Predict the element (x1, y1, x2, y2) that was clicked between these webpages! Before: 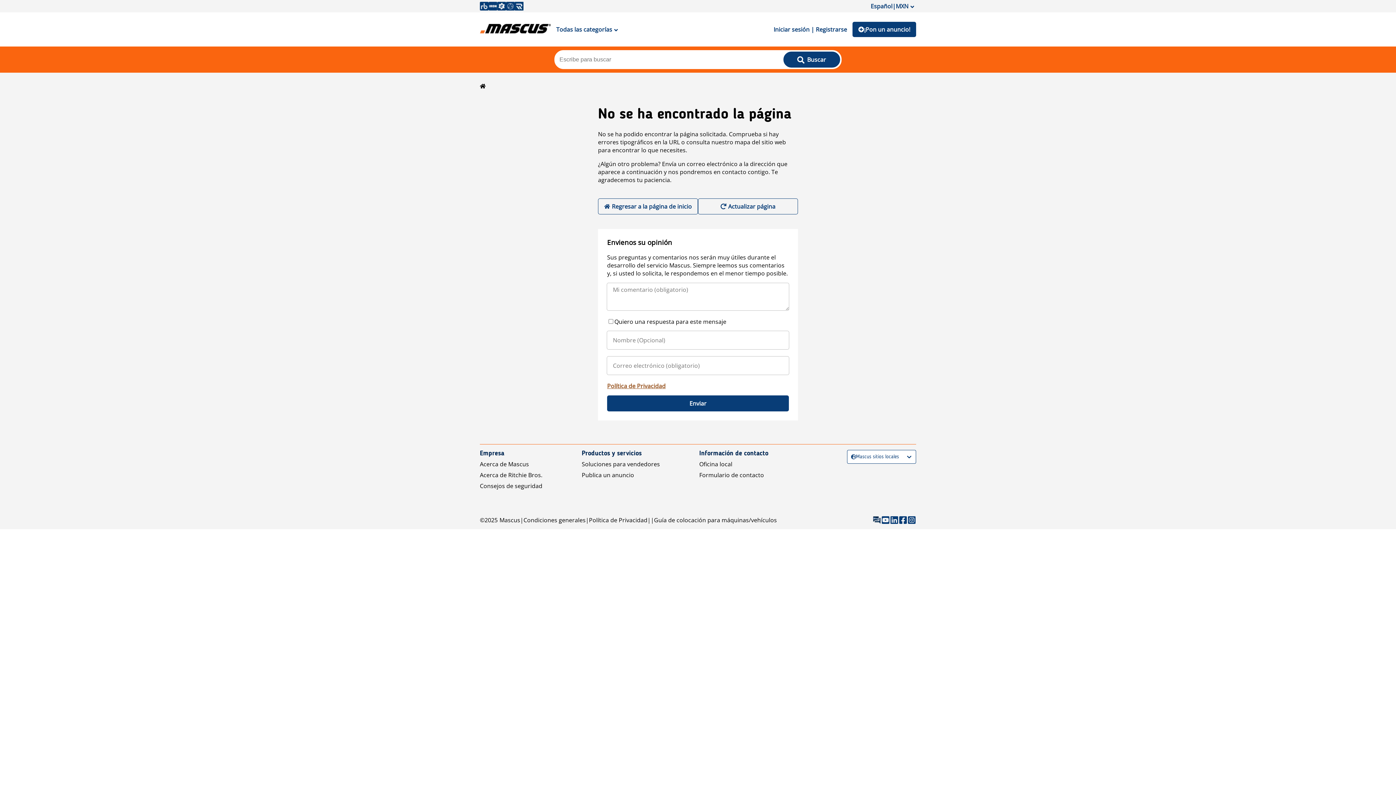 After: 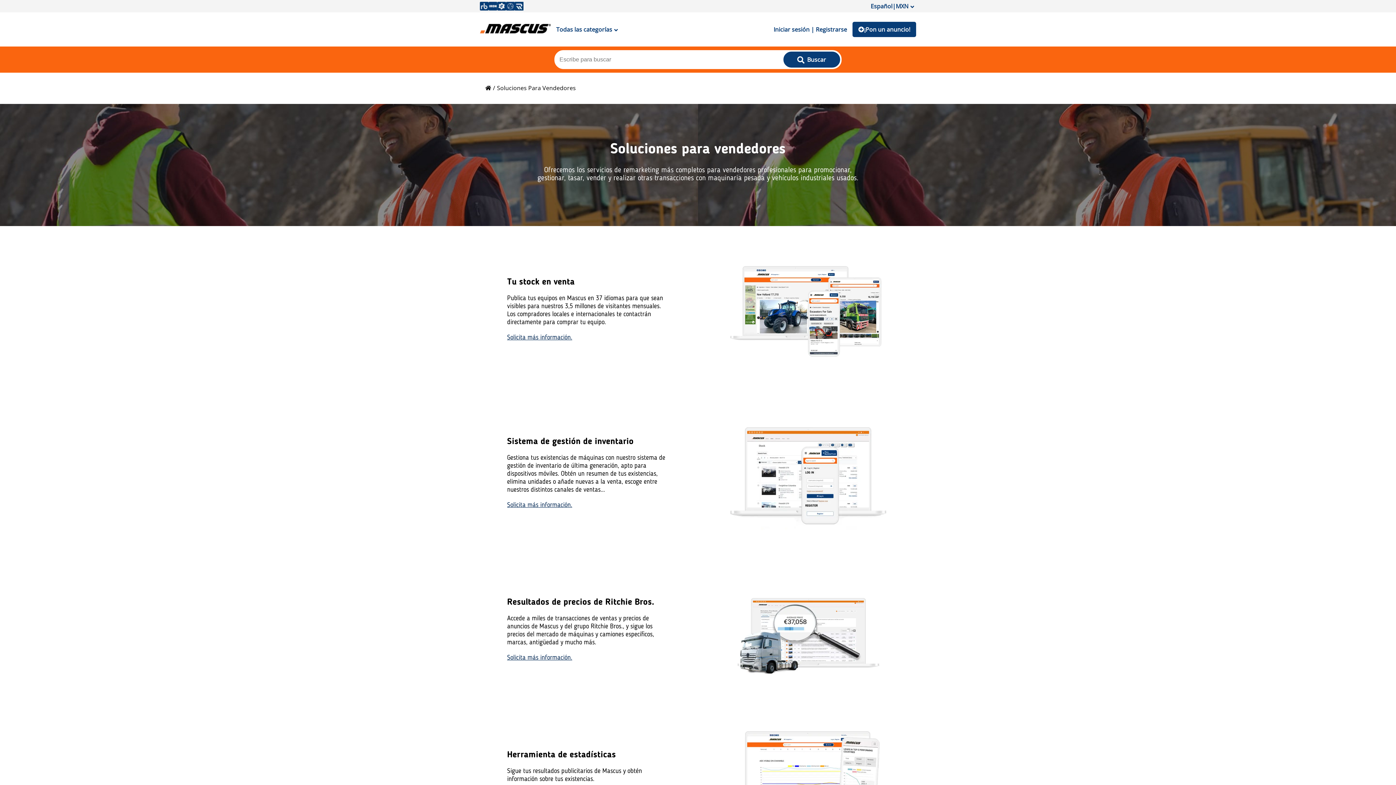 Action: label: Soluciones para vendedores bbox: (581, 460, 660, 468)